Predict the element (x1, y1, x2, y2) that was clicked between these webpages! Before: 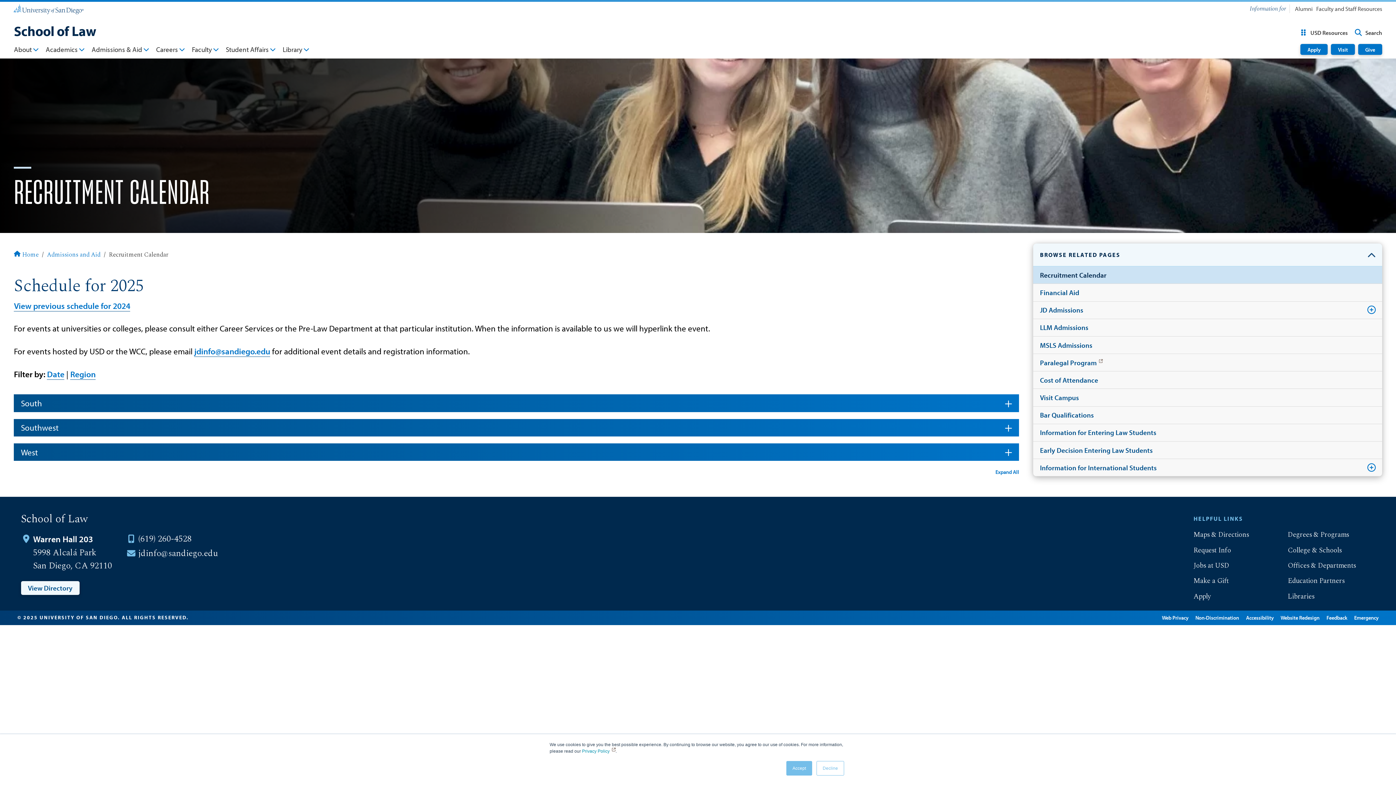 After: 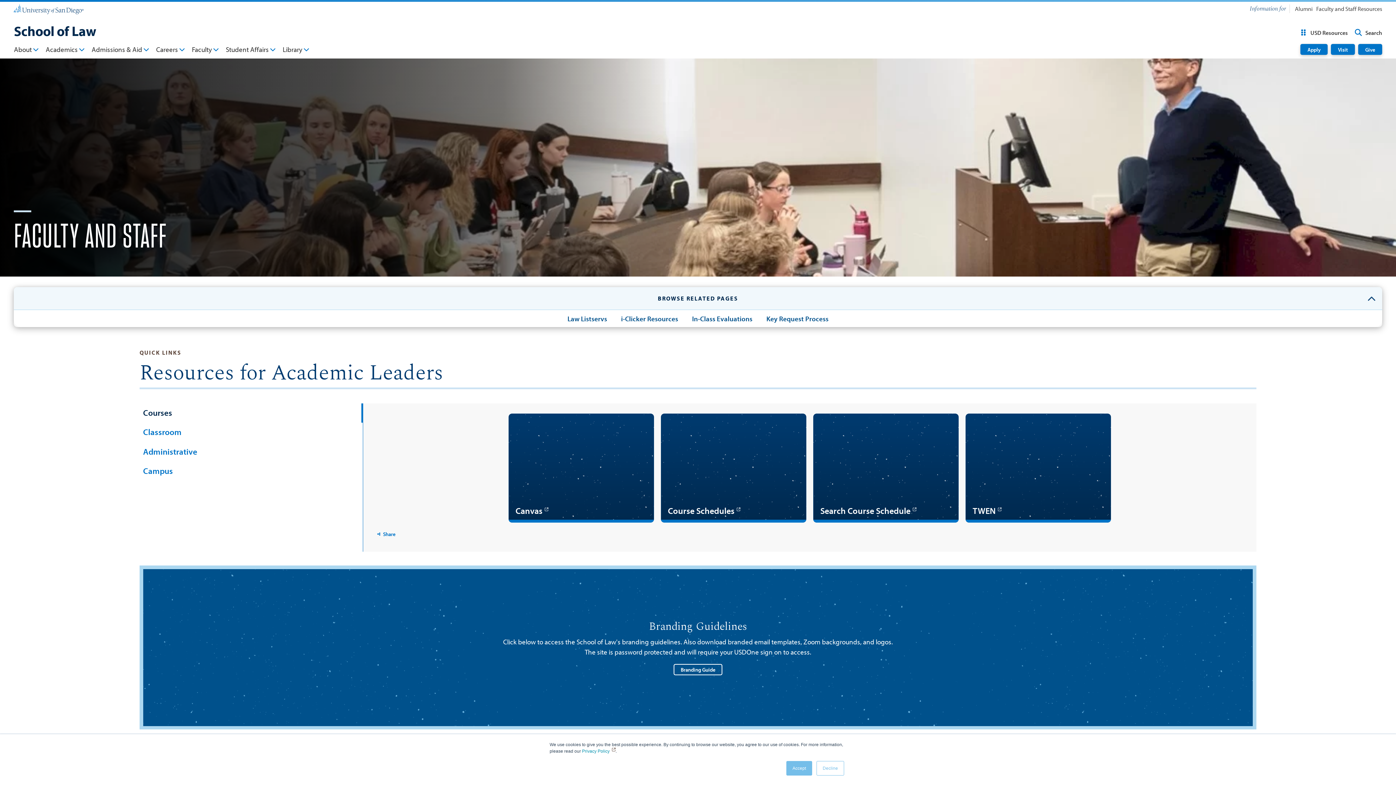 Action: label: Faculty and Staff Resources bbox: (1314, 4, 1384, 13)